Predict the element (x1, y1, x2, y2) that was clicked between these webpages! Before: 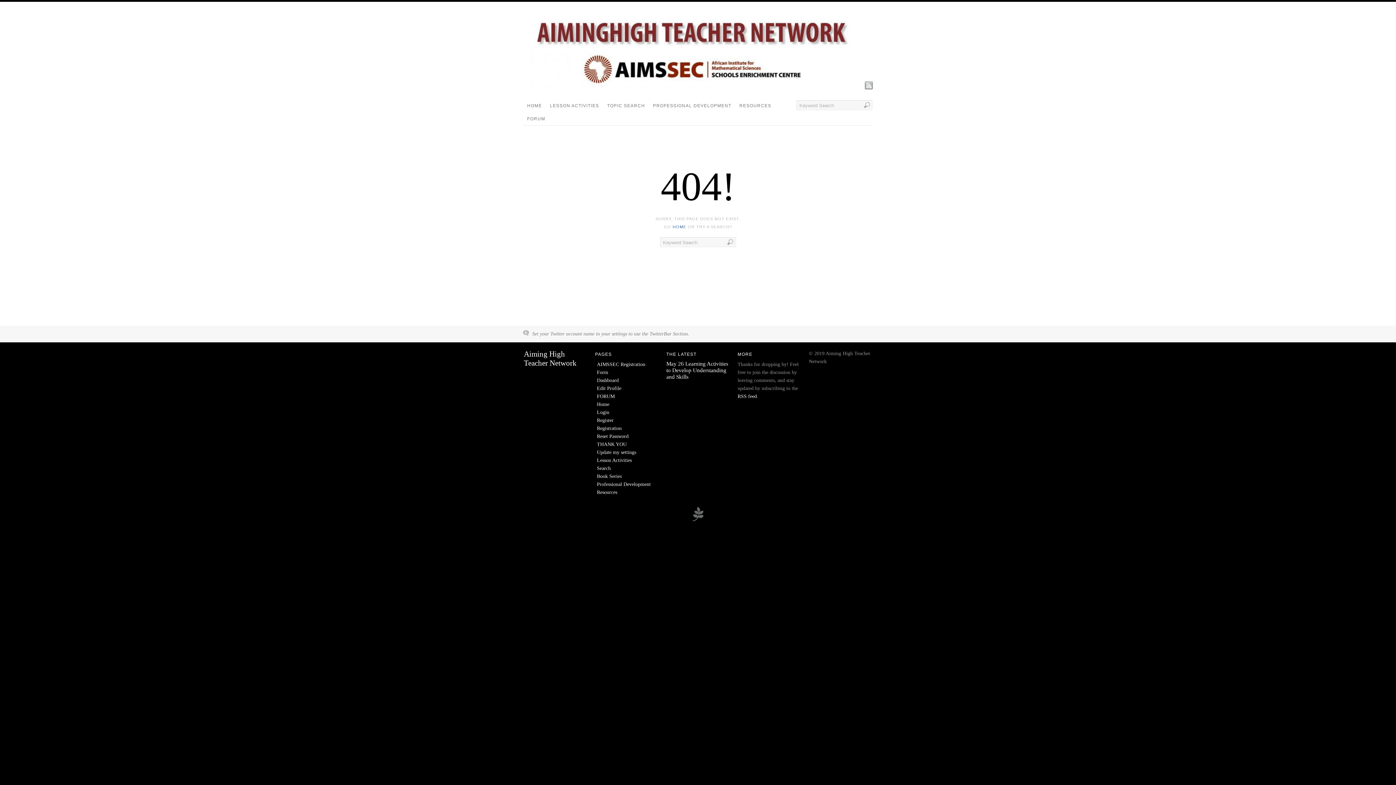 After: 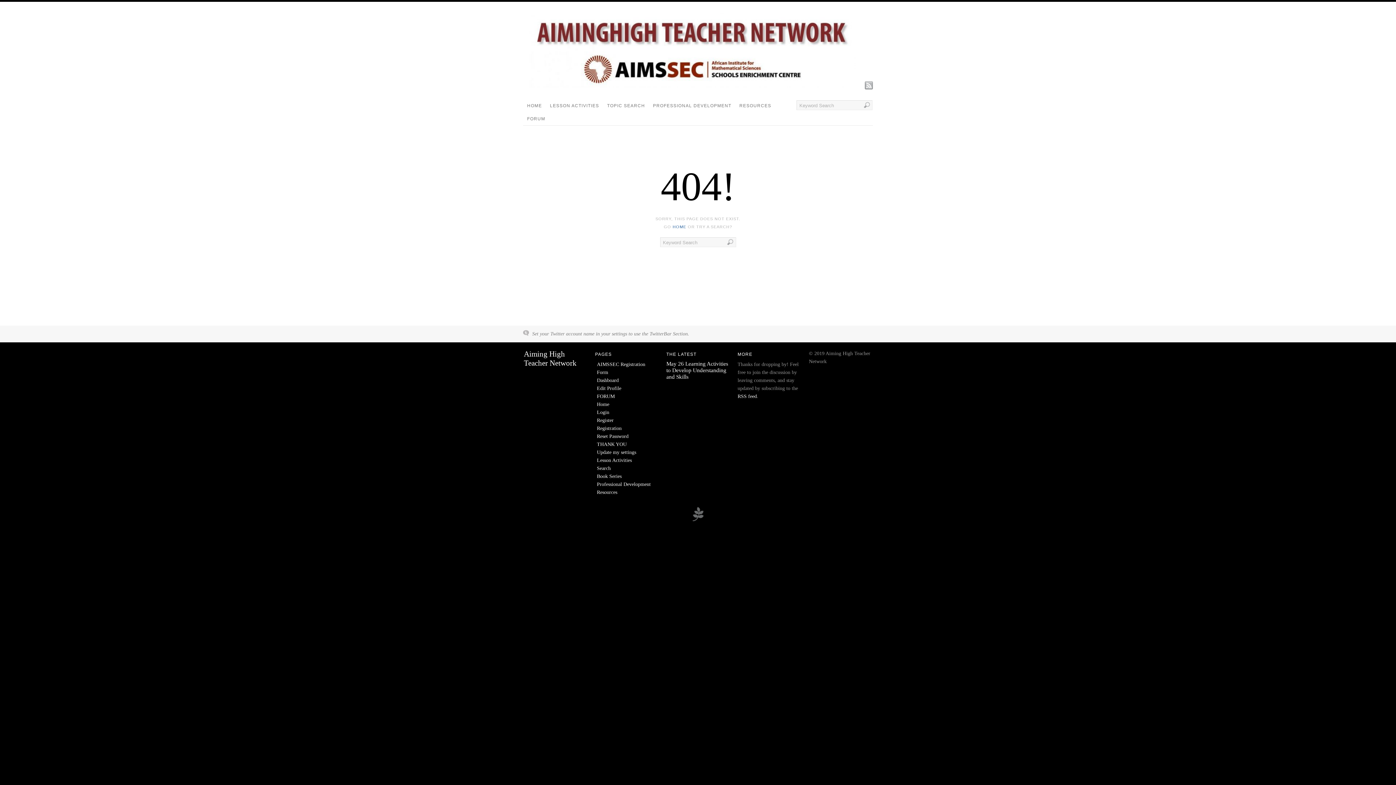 Action: bbox: (692, 518, 703, 522)